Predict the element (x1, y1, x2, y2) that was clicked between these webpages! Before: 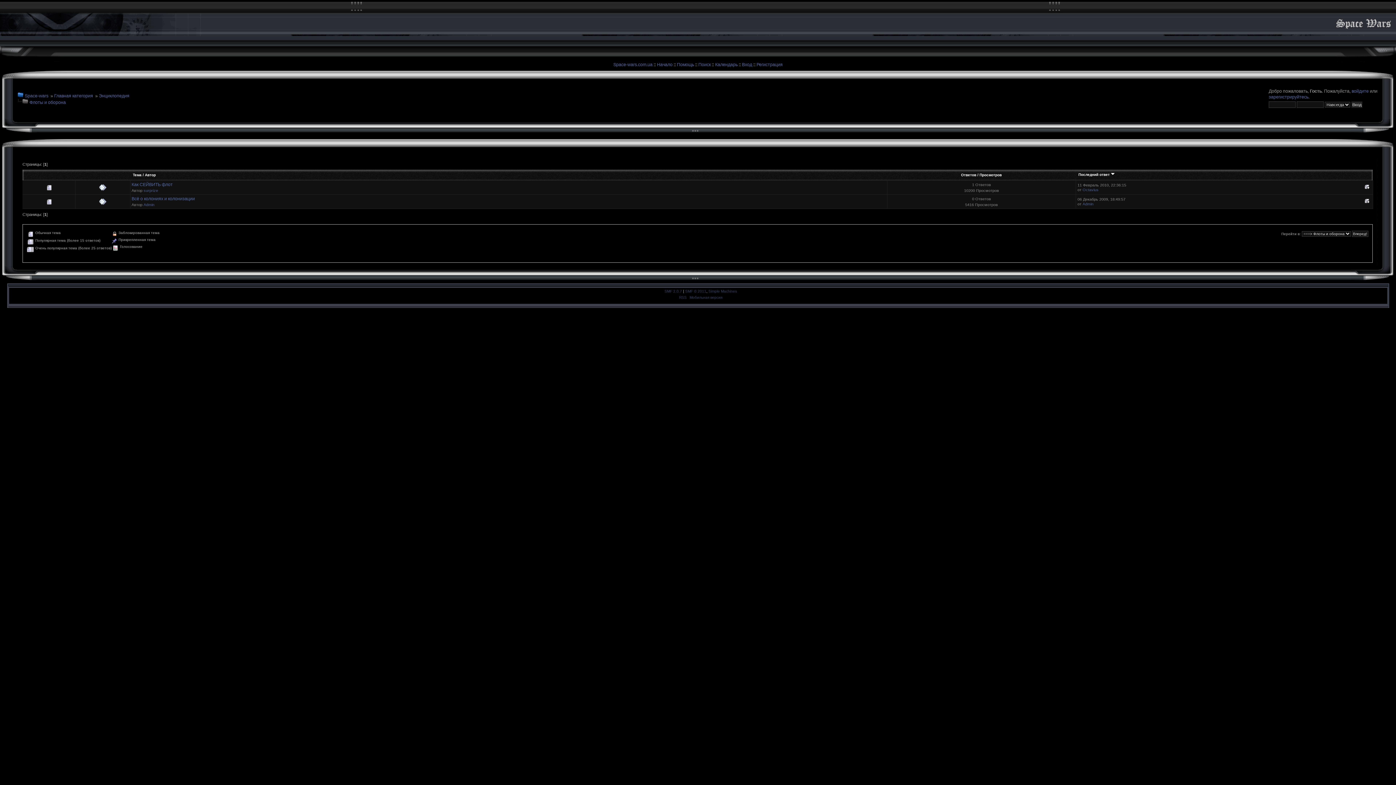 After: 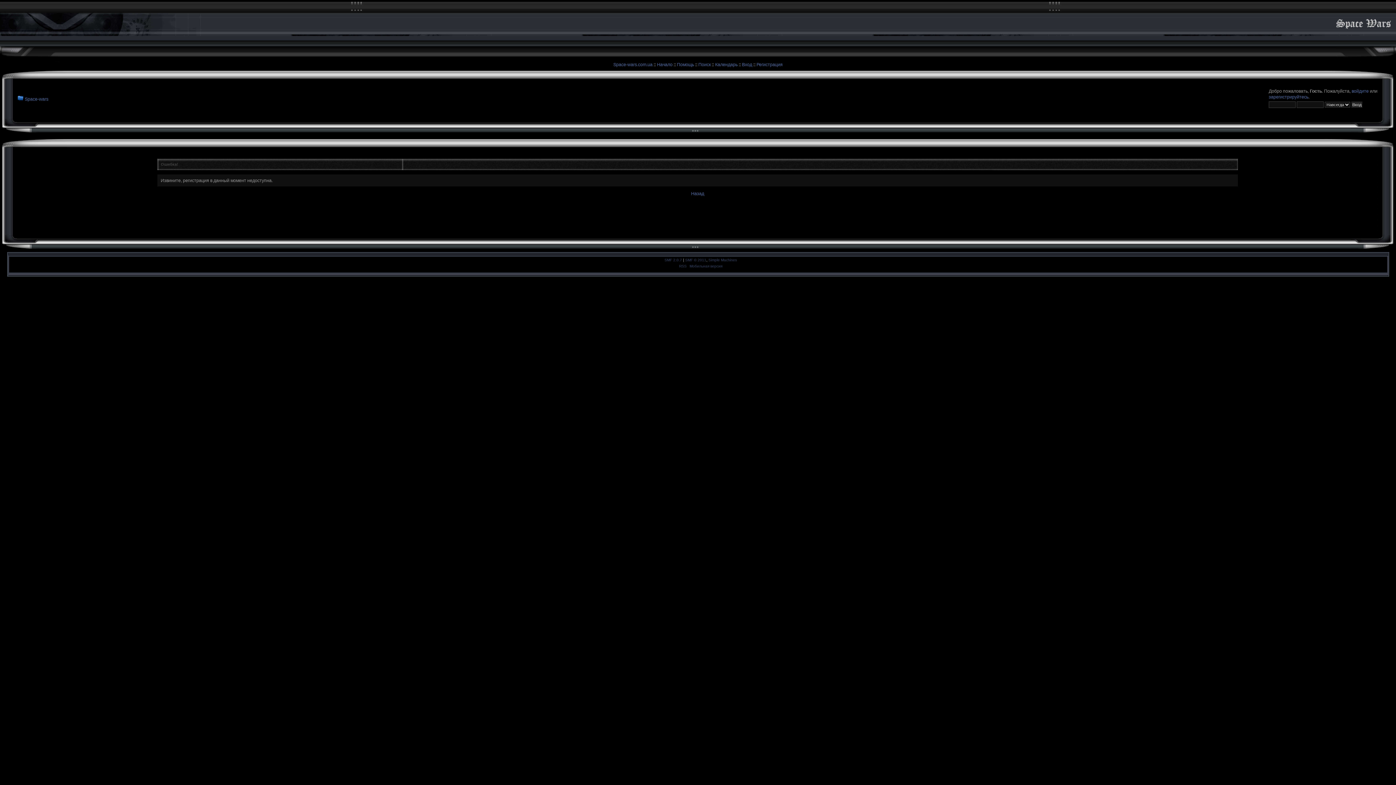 Action: label: Регистрация bbox: (756, 62, 782, 67)